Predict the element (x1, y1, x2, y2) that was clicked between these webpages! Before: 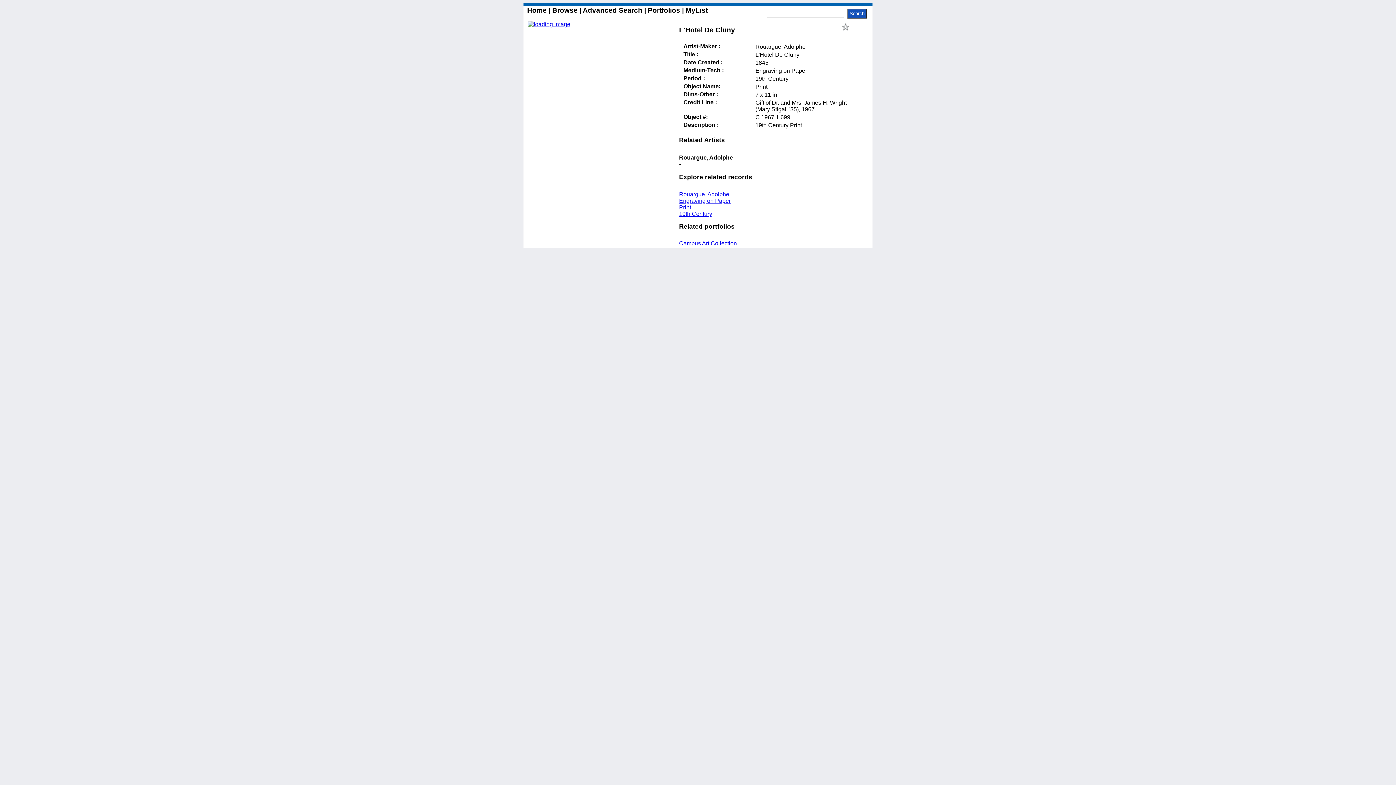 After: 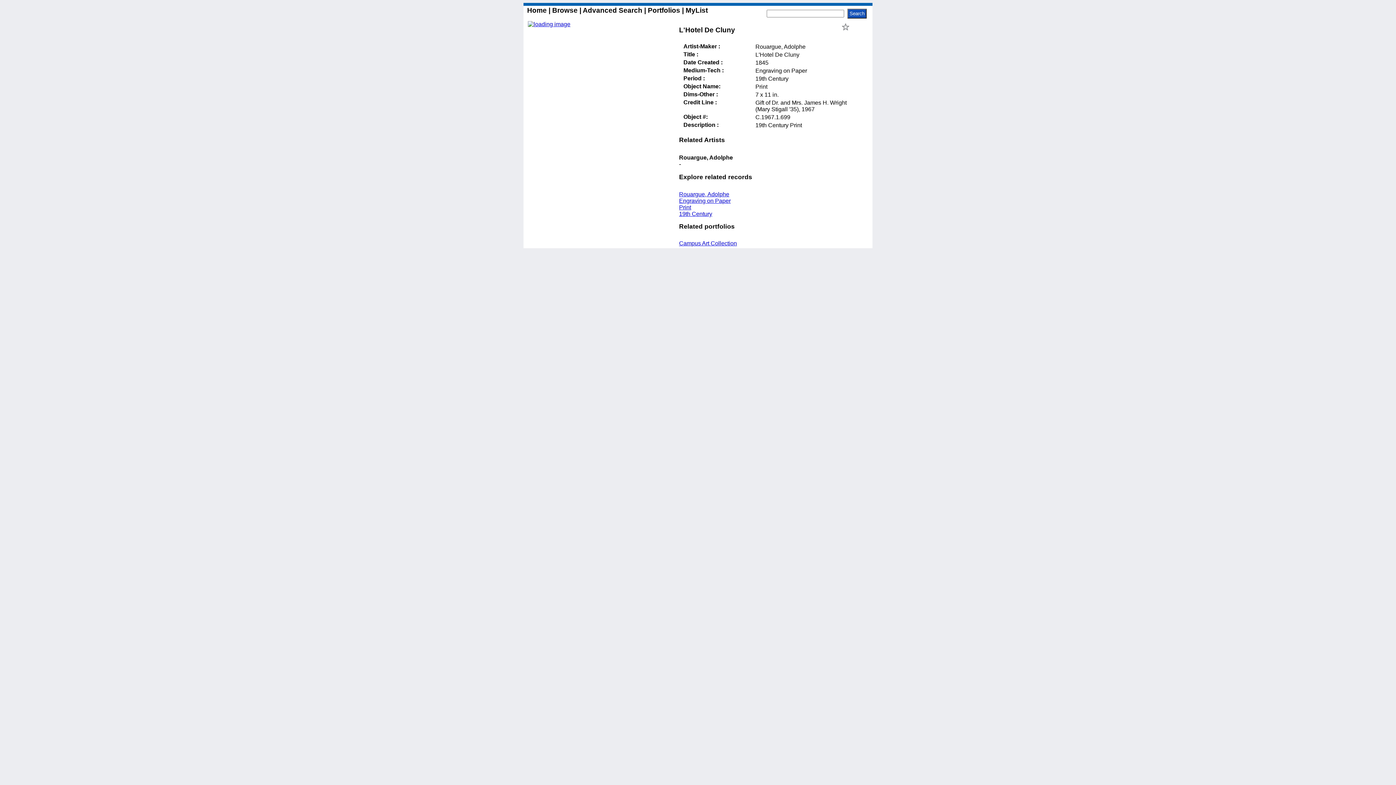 Action: bbox: (528, 21, 570, 27)